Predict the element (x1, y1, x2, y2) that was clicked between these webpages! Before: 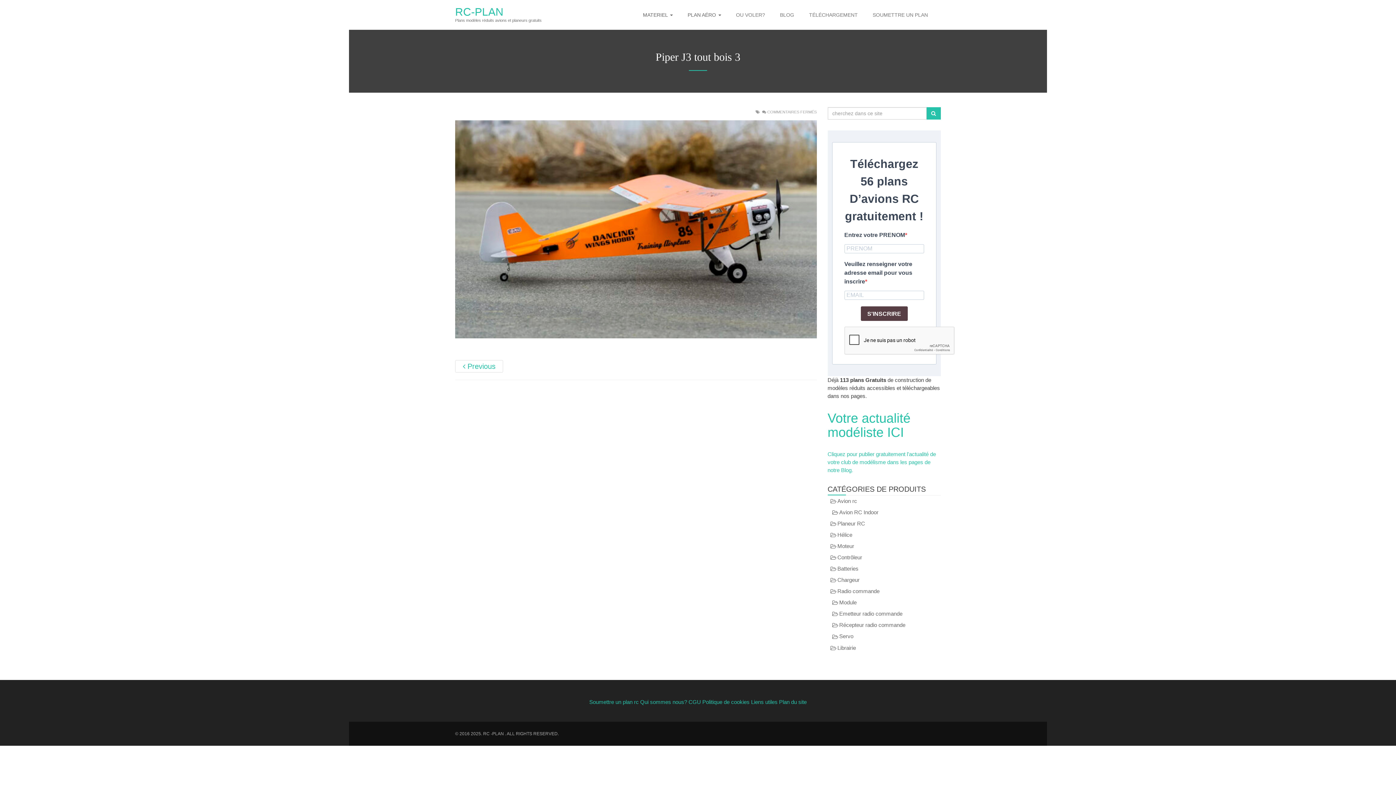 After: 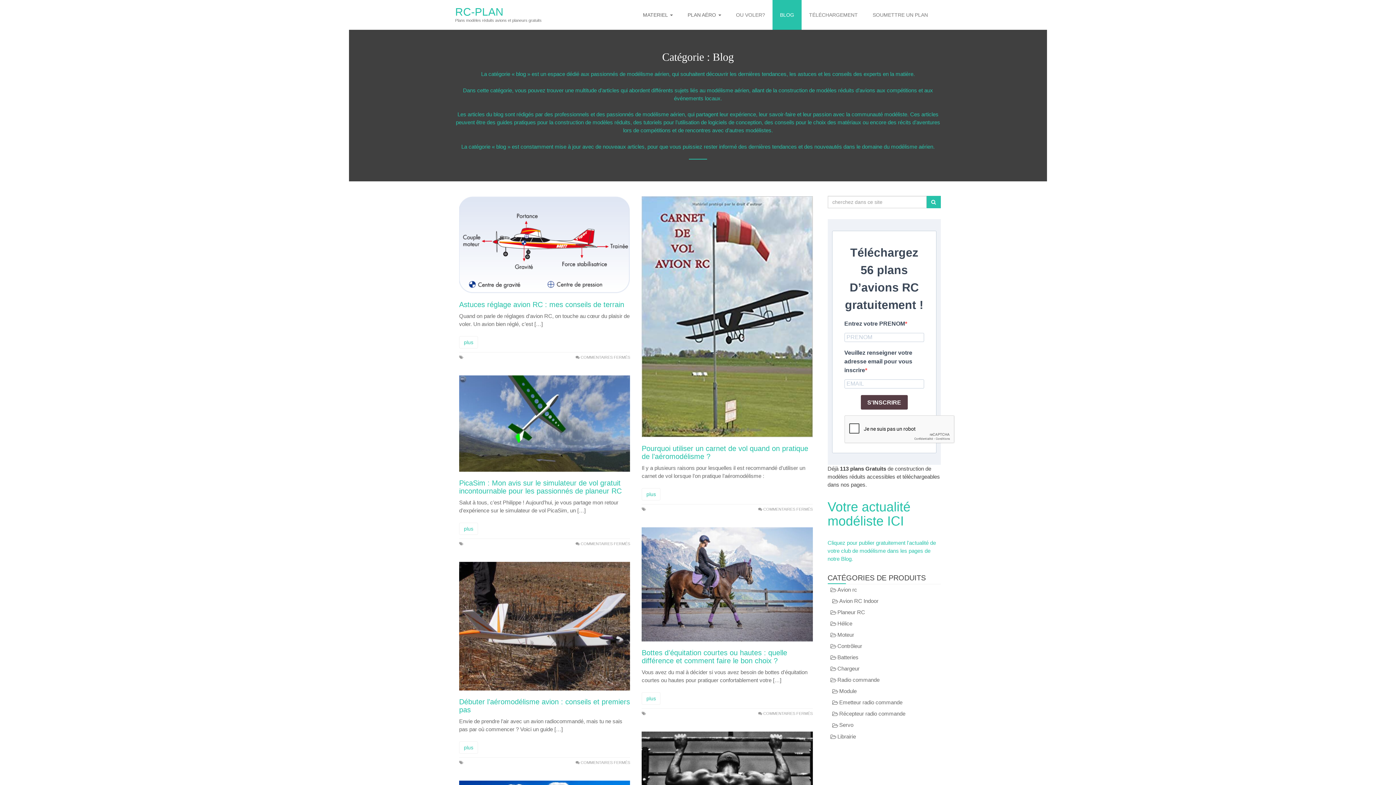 Action: label: BLOG bbox: (772, 0, 801, 29)